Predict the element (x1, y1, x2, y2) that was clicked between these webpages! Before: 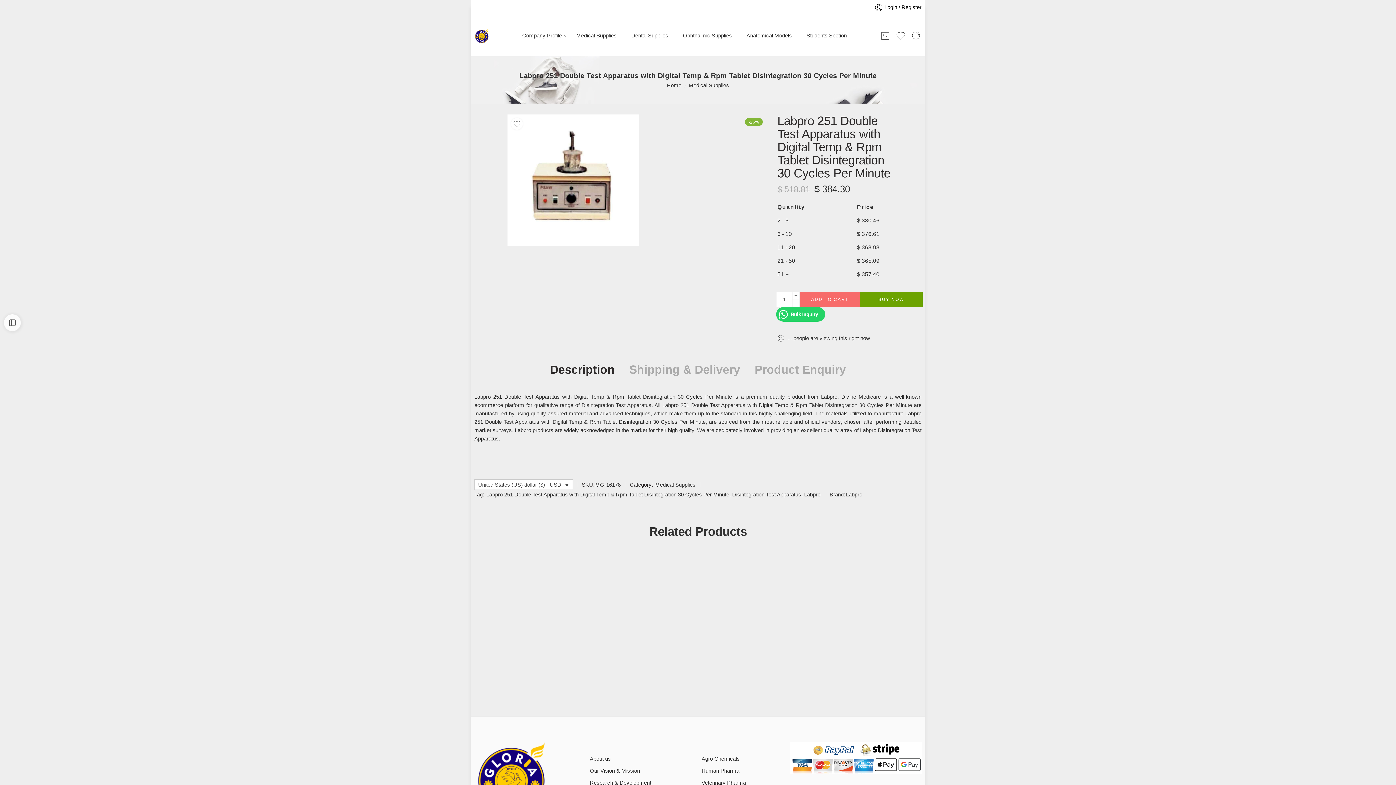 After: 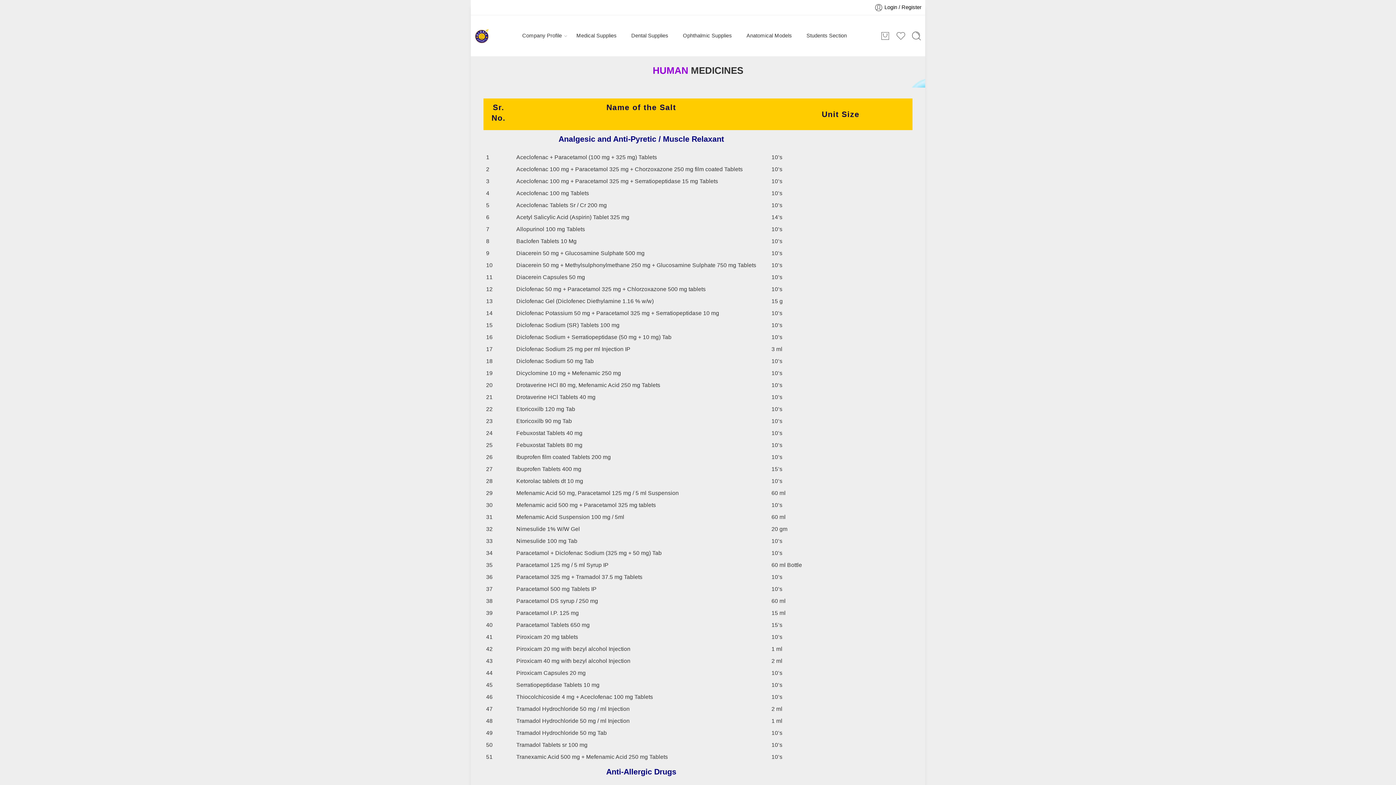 Action: label: Human Pharma bbox: (701, 765, 789, 777)